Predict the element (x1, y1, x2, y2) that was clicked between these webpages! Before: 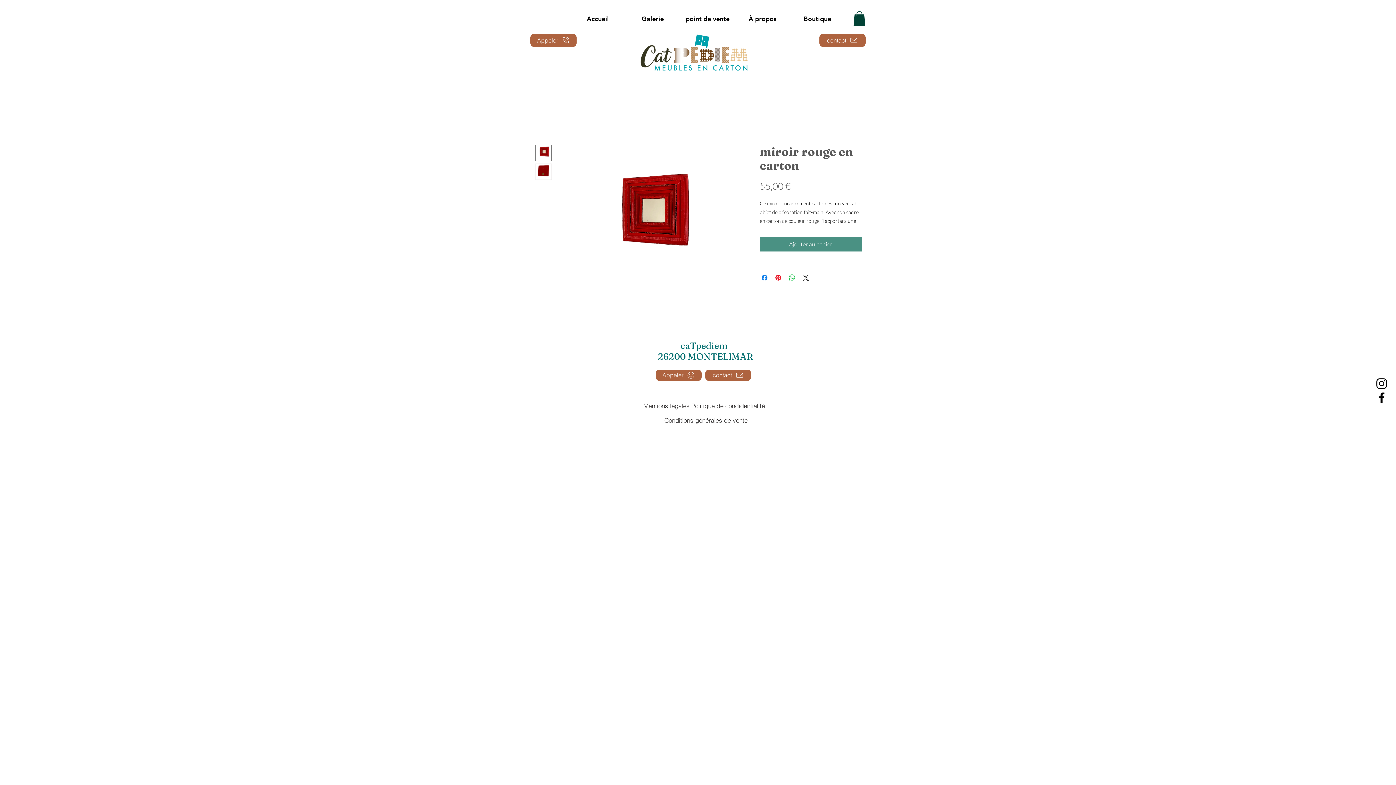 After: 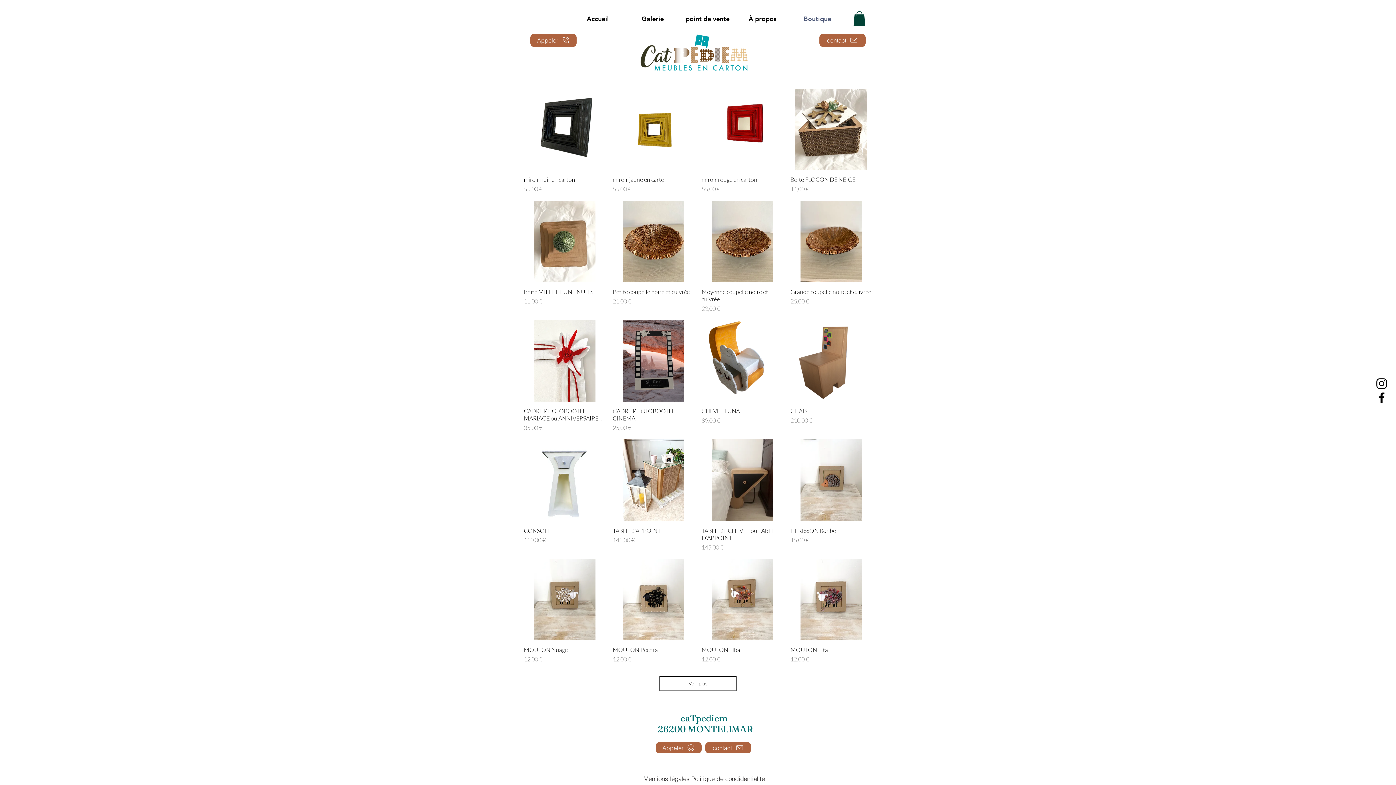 Action: label: Boutique bbox: (790, 14, 845, 23)